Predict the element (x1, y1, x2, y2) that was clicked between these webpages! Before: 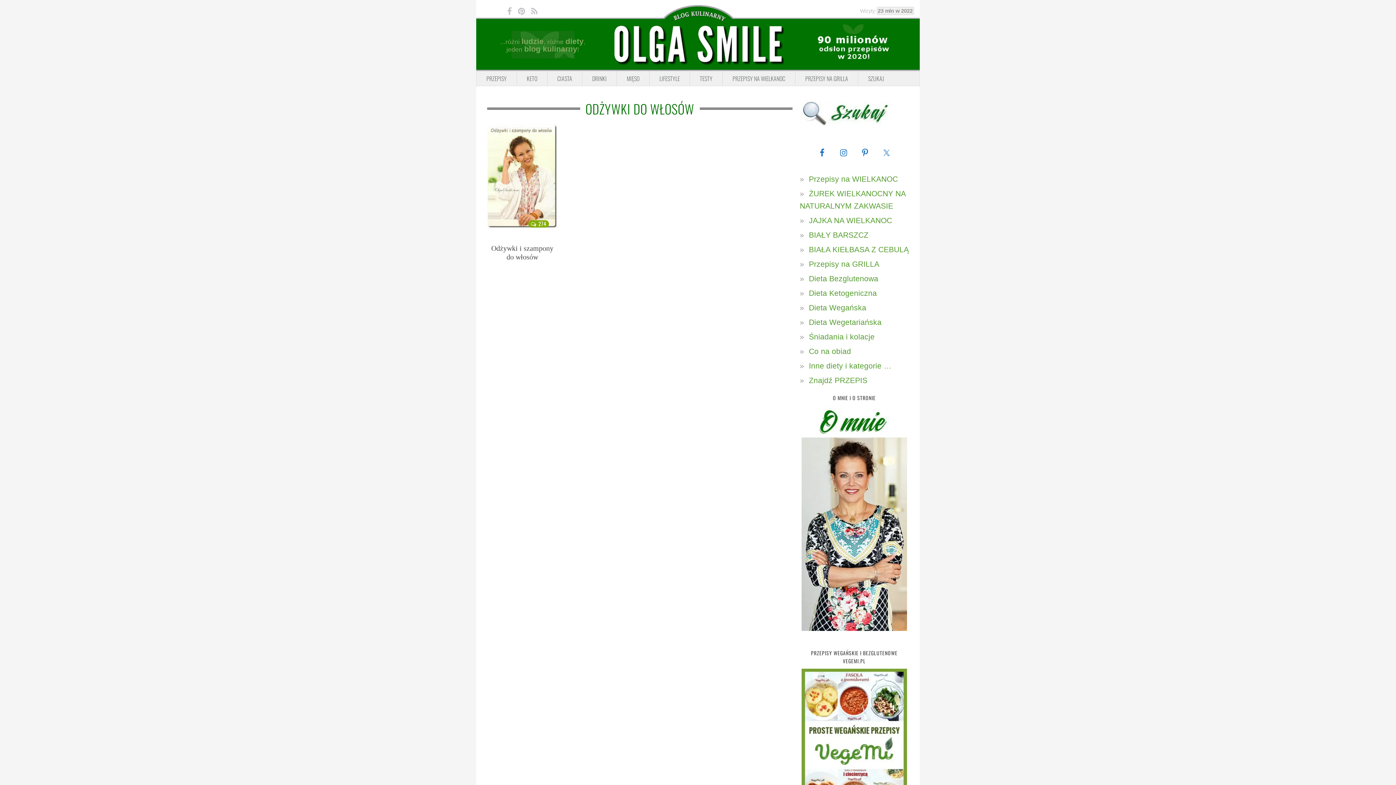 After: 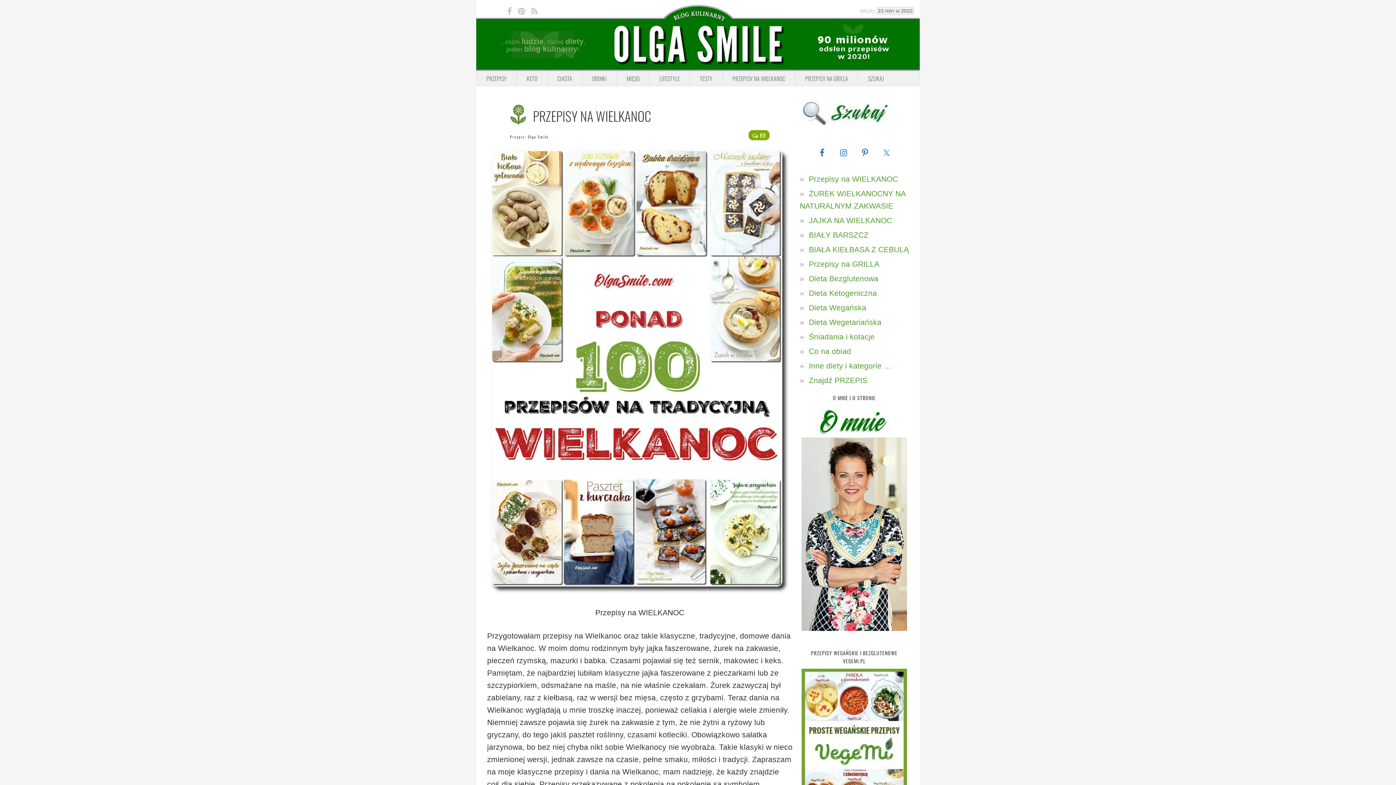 Action: bbox: (722, 71, 795, 85) label: PRZEPISY NA WIELKANOC